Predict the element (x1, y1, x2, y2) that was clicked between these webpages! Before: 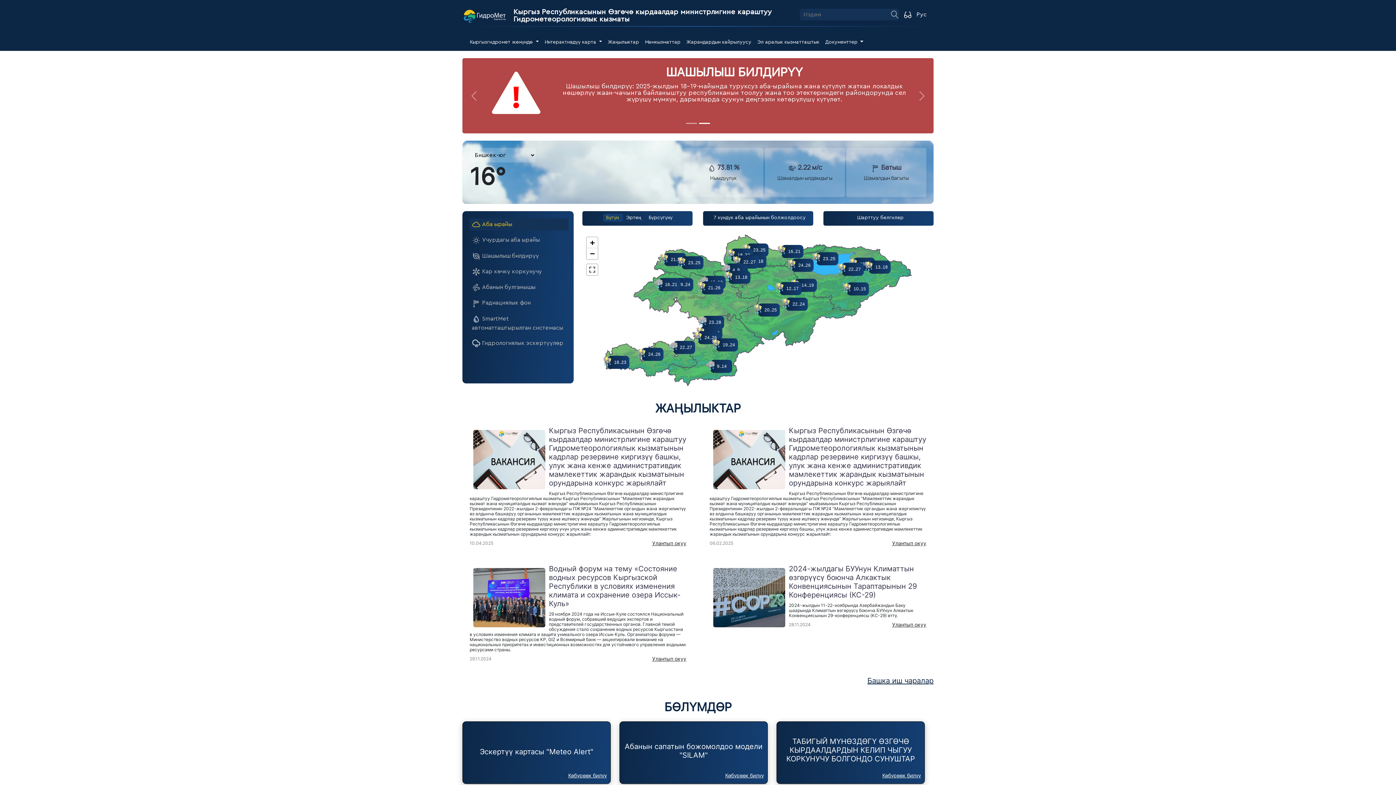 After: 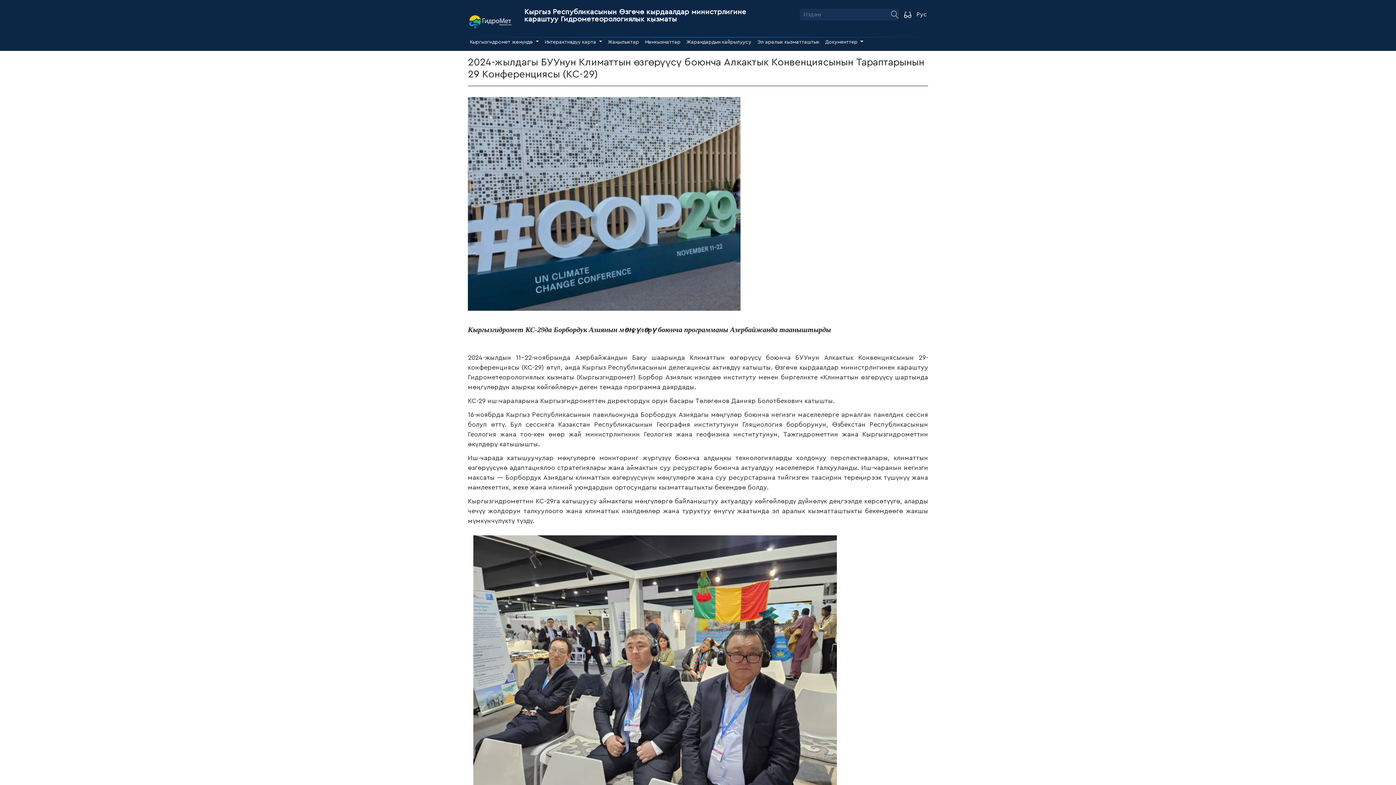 Action: label: Улантып окуу bbox: (892, 661, 926, 666)